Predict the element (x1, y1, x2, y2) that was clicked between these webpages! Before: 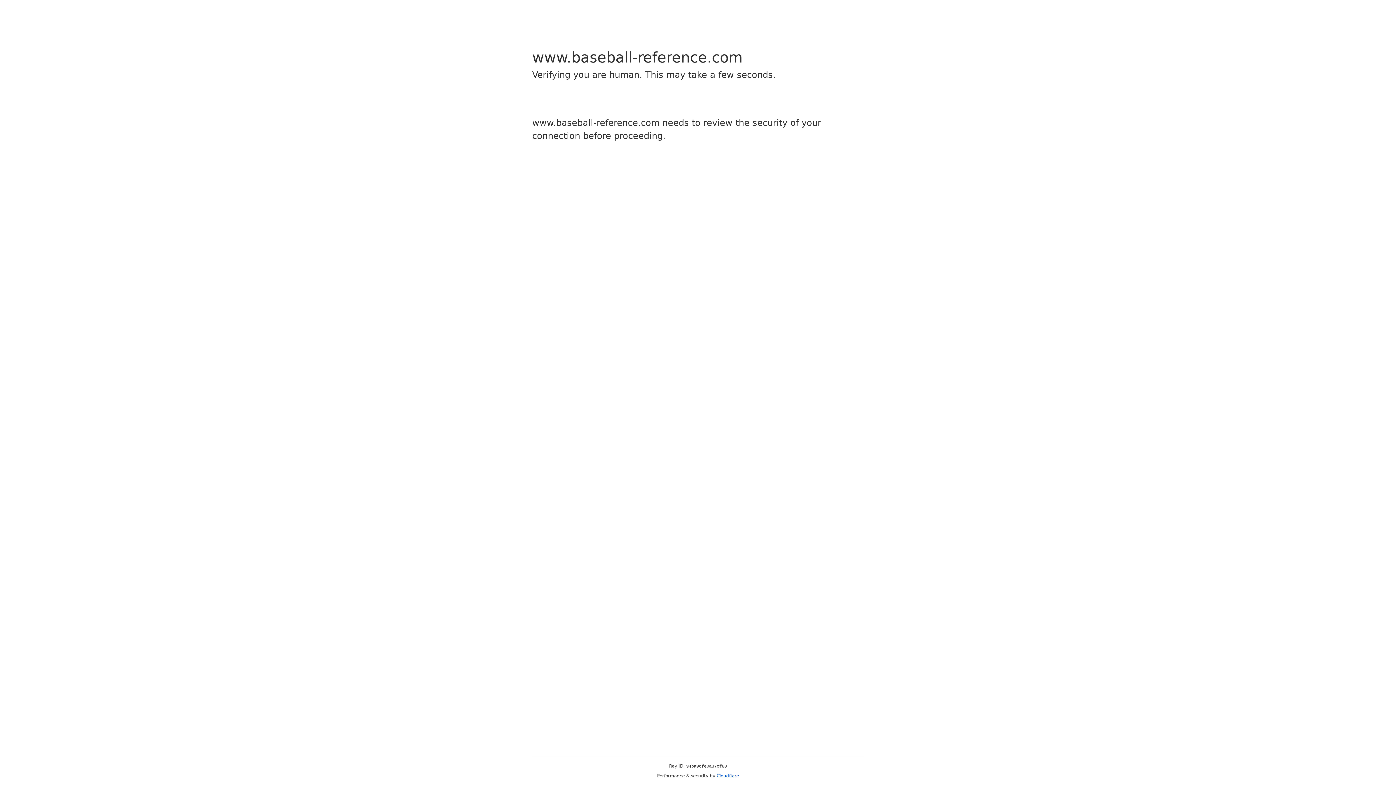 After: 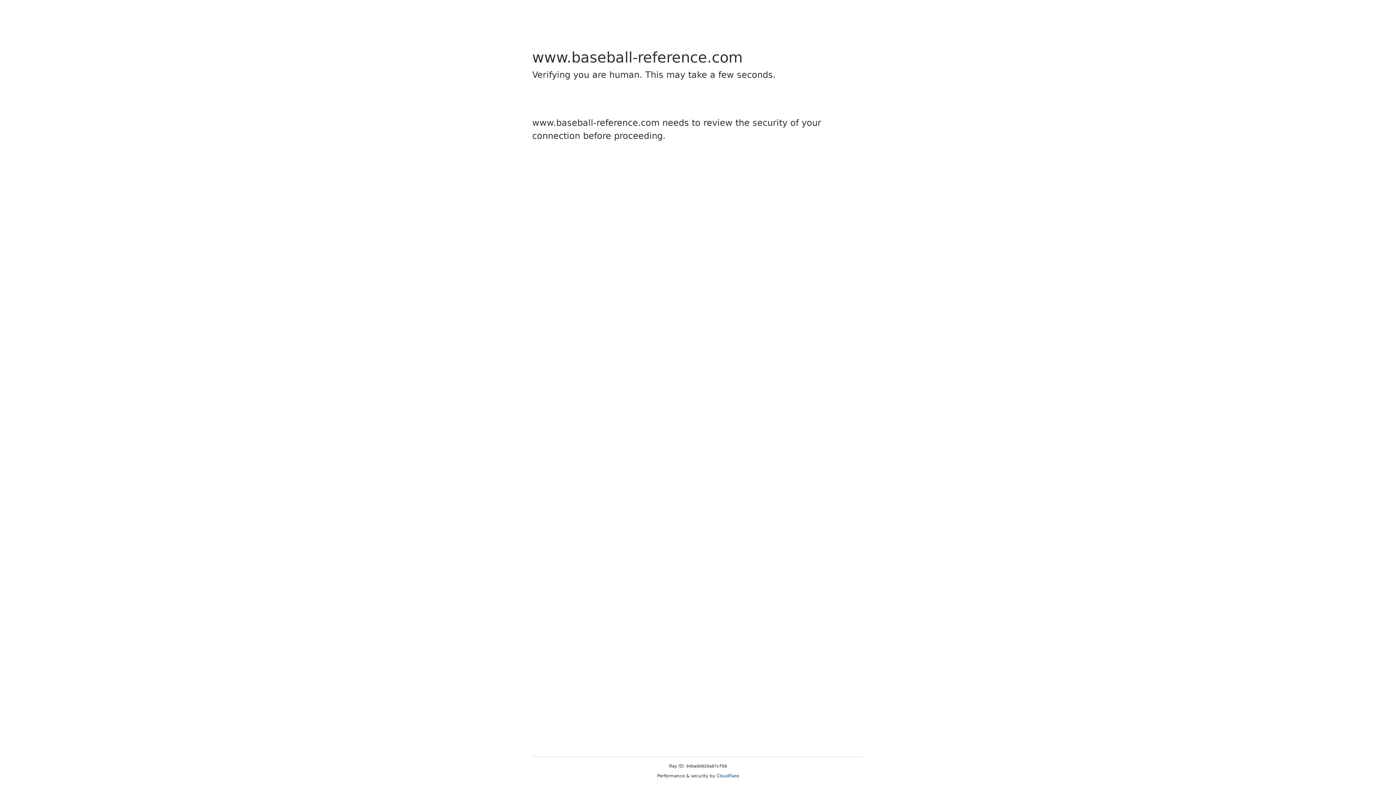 Action: label: Cloudflare bbox: (716, 773, 739, 778)